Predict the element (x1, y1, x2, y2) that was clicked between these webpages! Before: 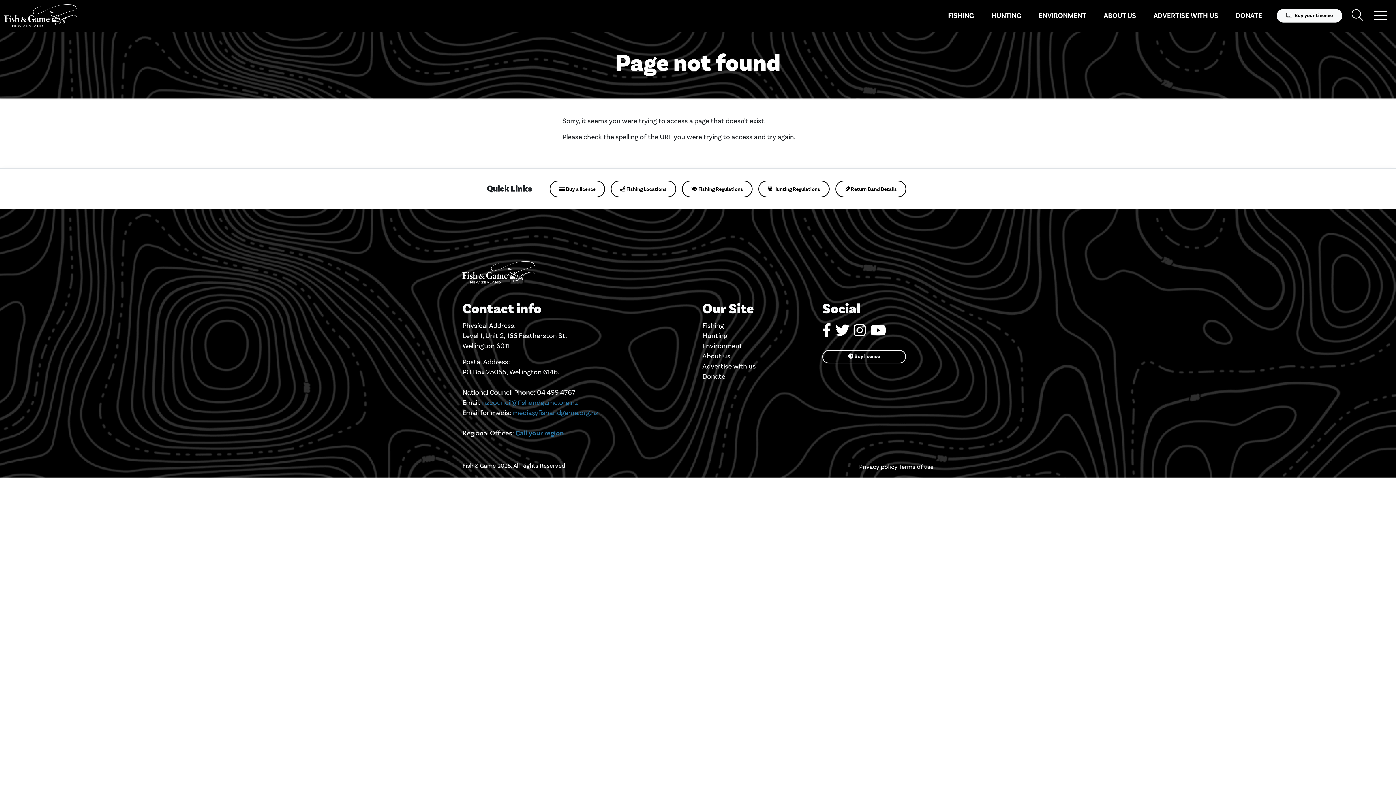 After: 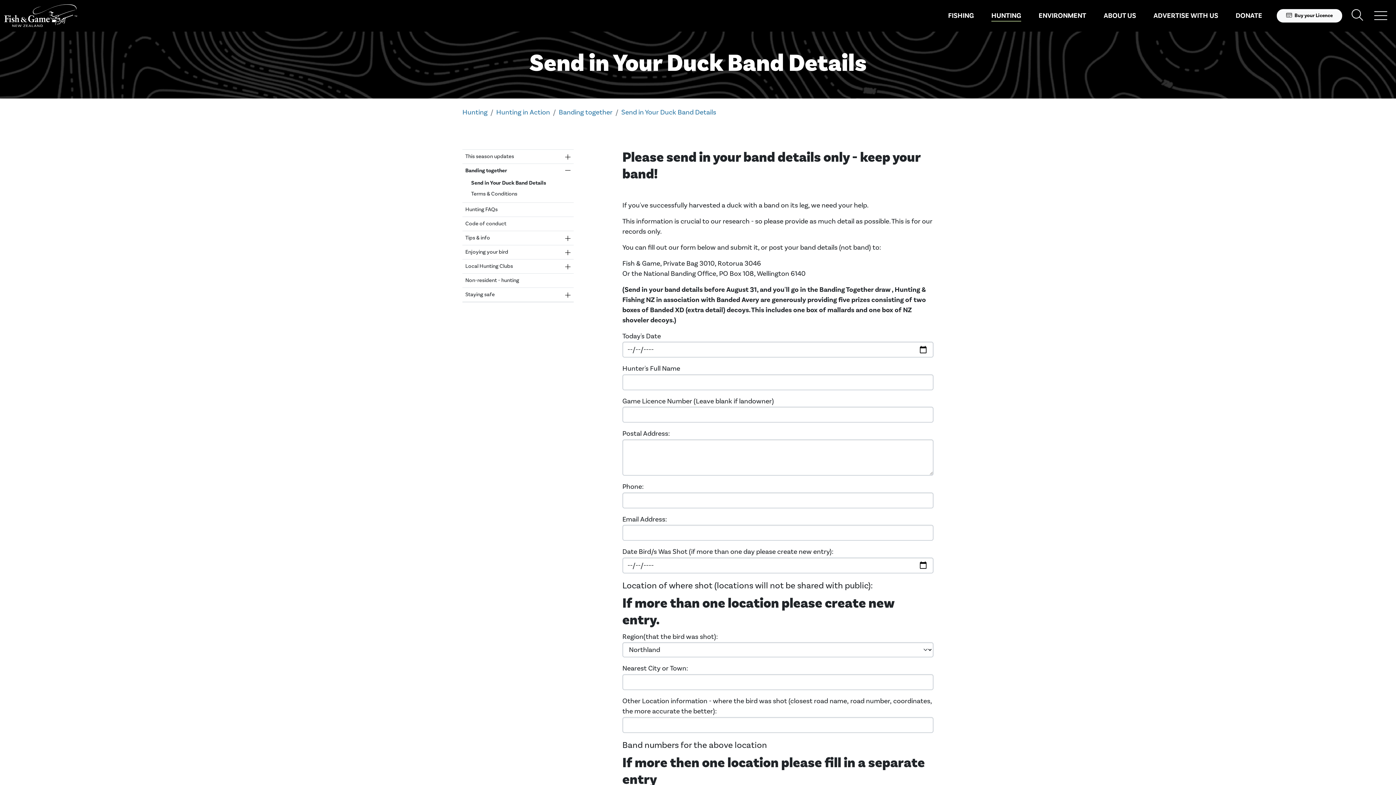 Action: bbox: (835, 180, 906, 197) label:  Return Band Details